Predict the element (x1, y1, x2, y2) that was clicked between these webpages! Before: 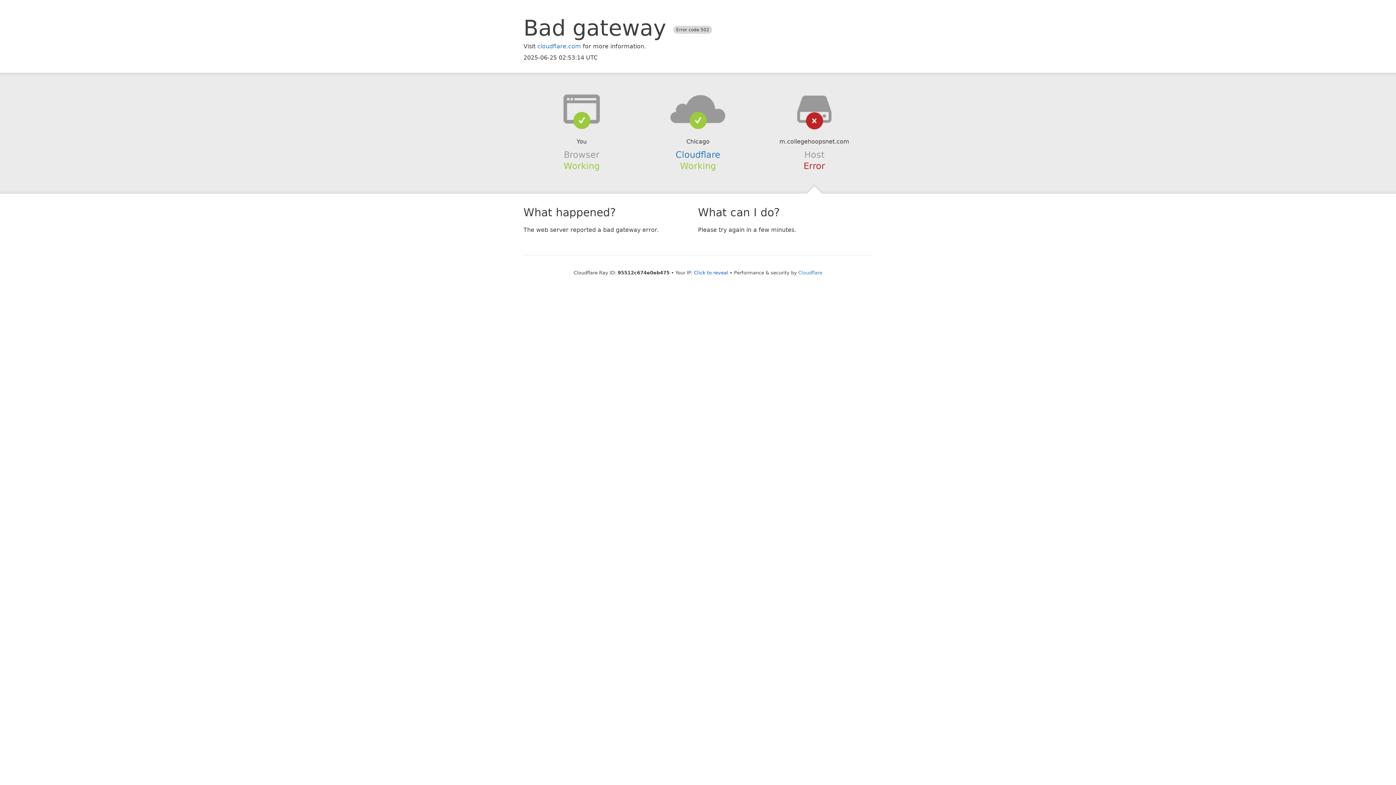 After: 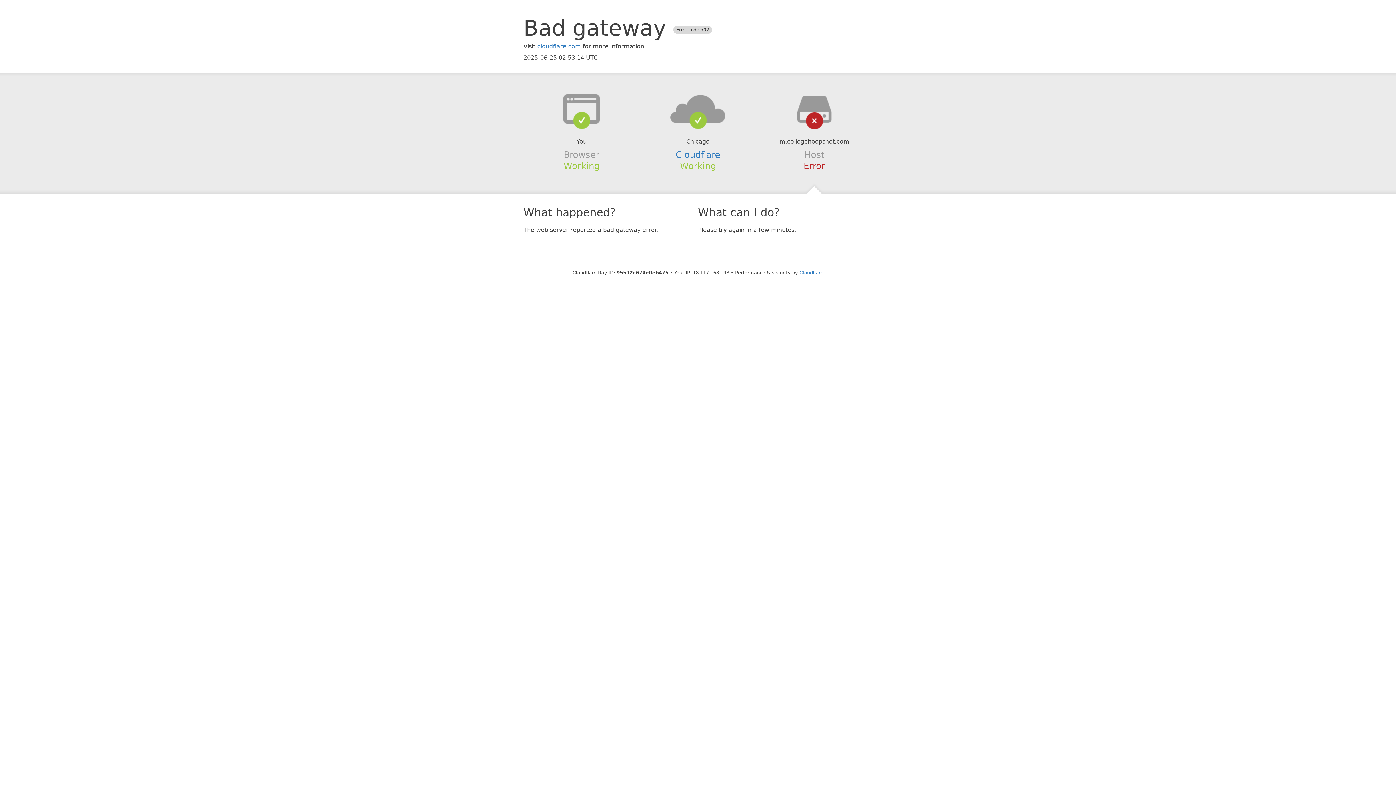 Action: label: Click to reveal bbox: (694, 270, 728, 275)